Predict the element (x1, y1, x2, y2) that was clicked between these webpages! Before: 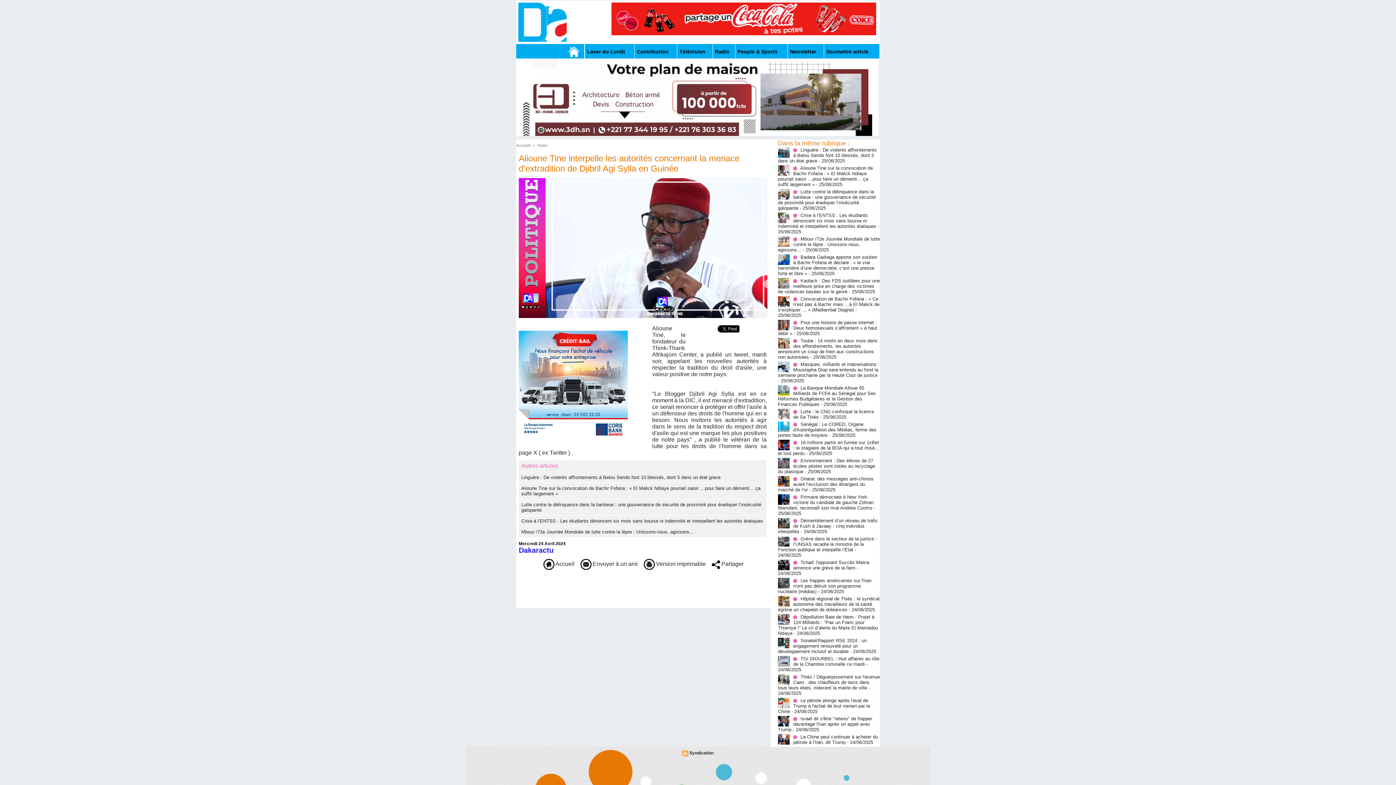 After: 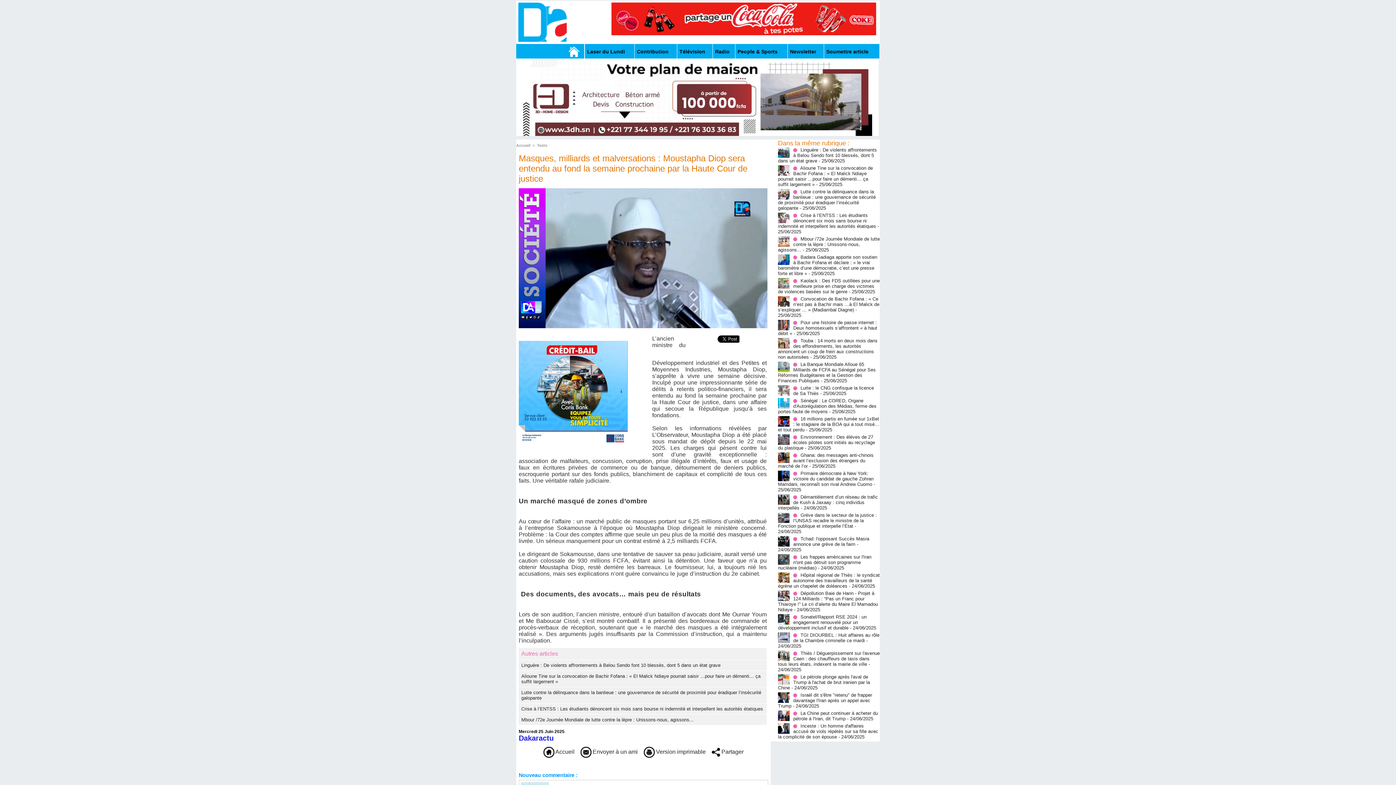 Action: bbox: (778, 361, 879, 378) label: Masques, milliards et malversations : Moustapha Diop sera entendu au fond la semaine prochaine par la Haute Cour de justice